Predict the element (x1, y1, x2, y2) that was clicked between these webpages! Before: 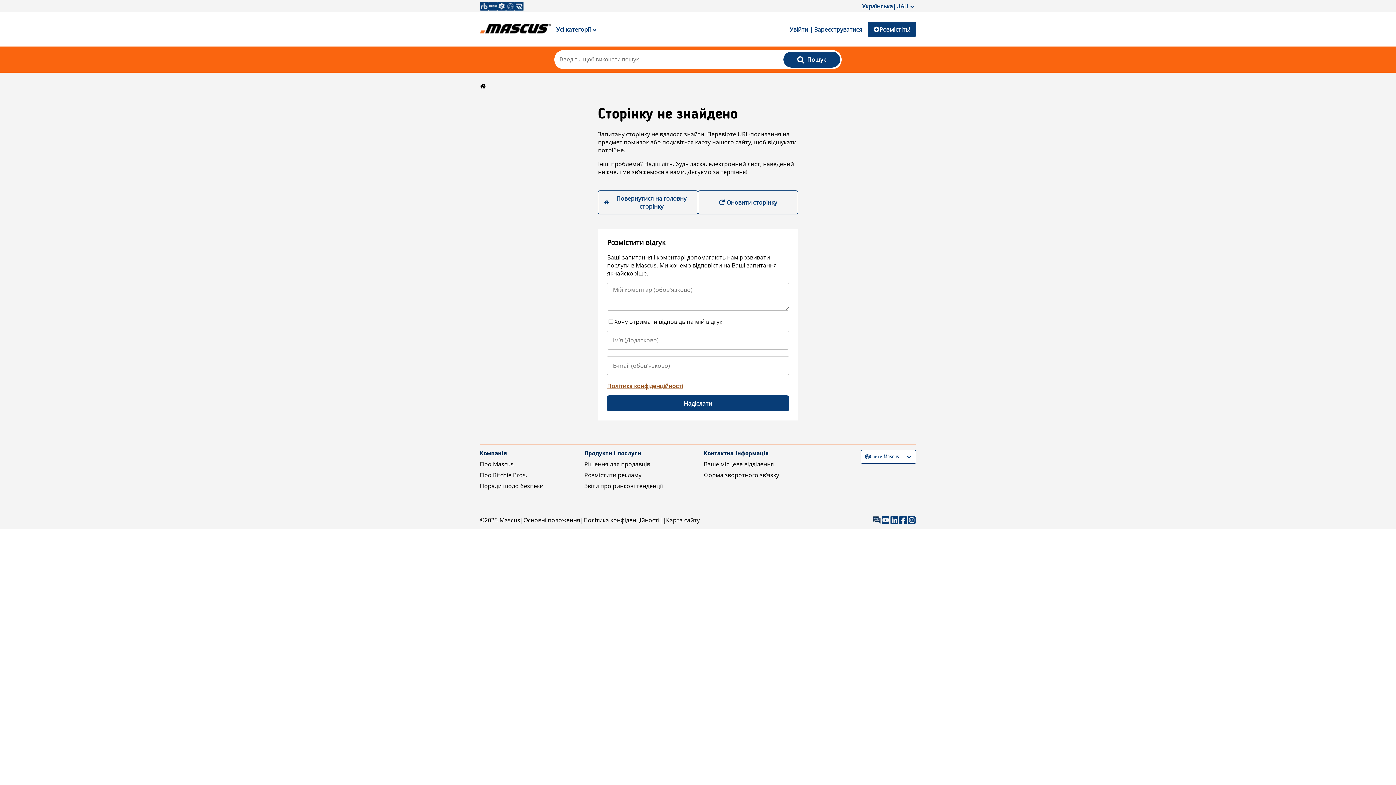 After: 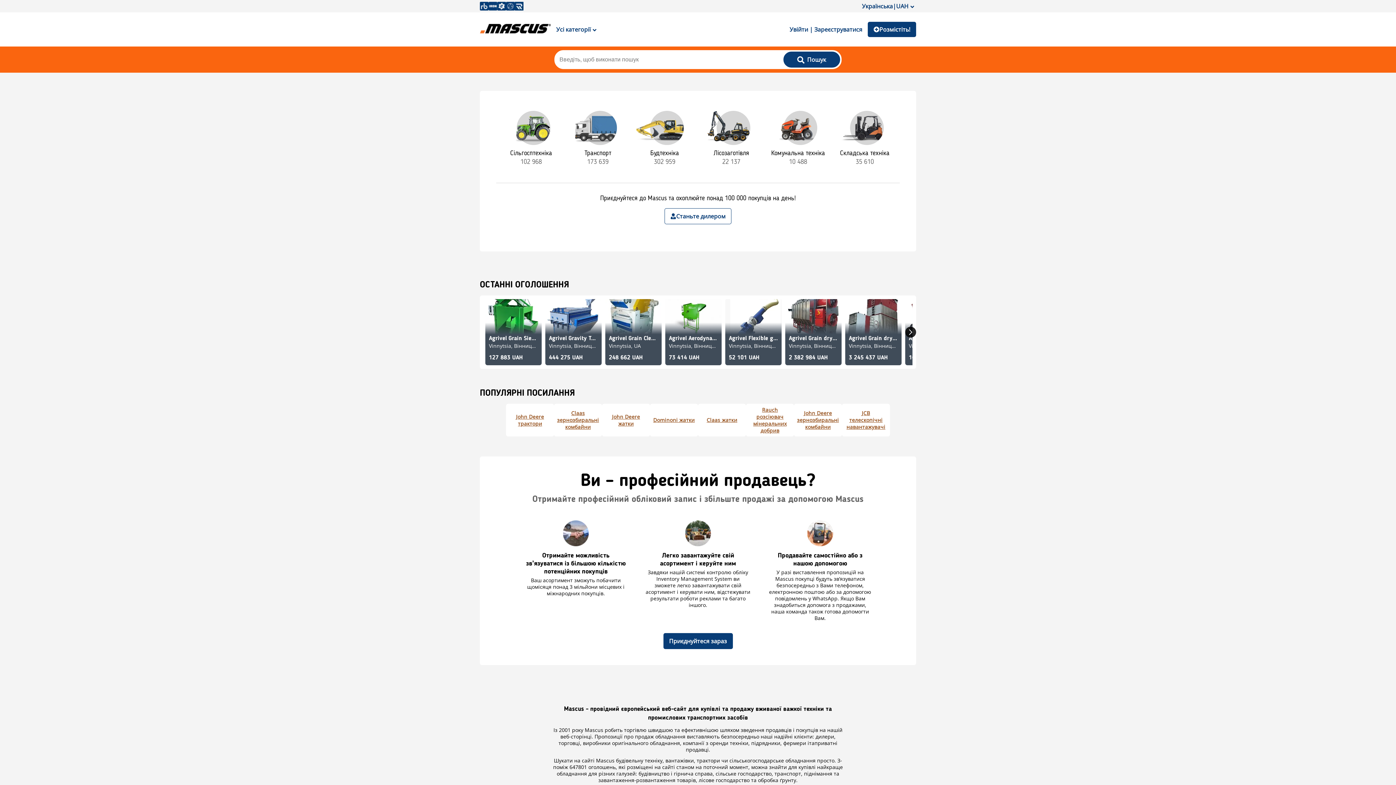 Action: bbox: (598, 190, 698, 214) label: Повернутися на головну сторінку